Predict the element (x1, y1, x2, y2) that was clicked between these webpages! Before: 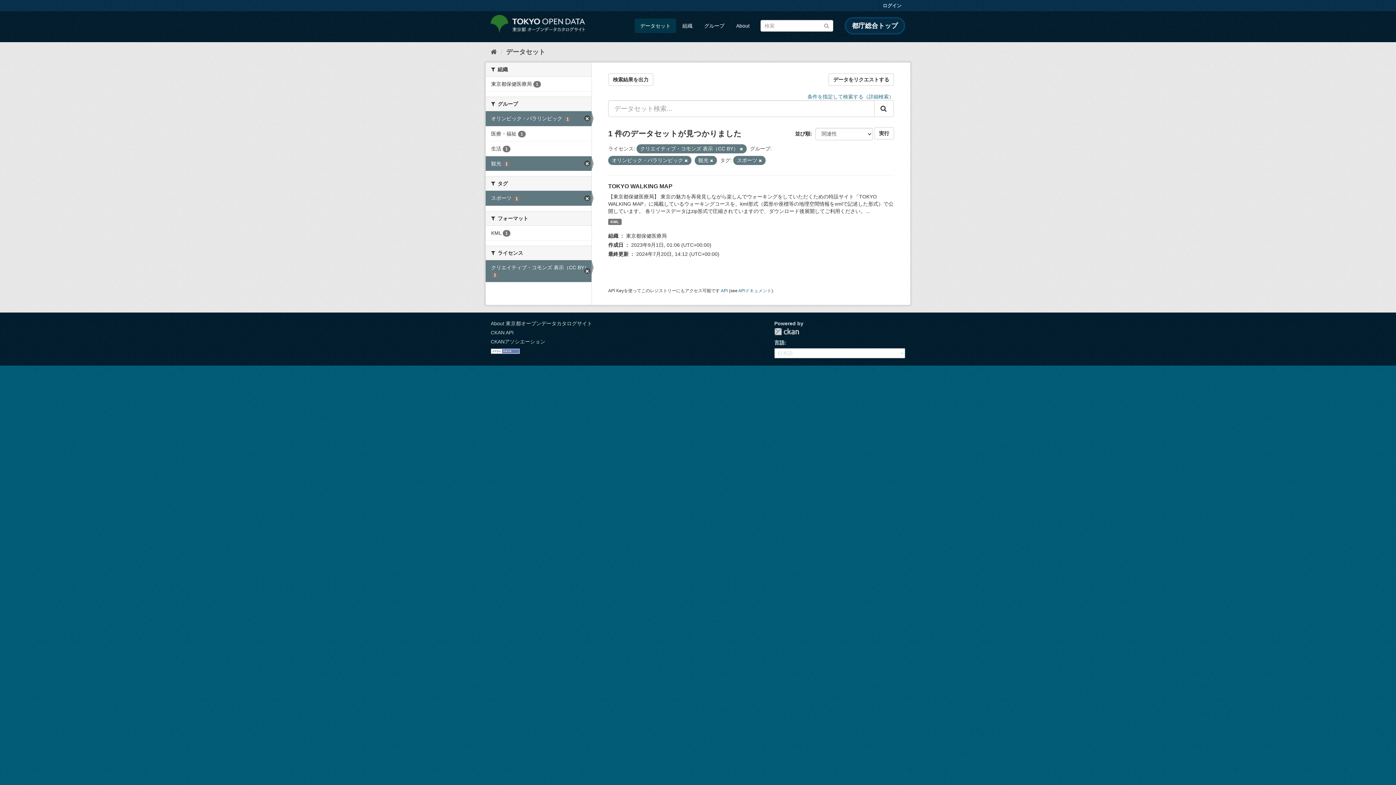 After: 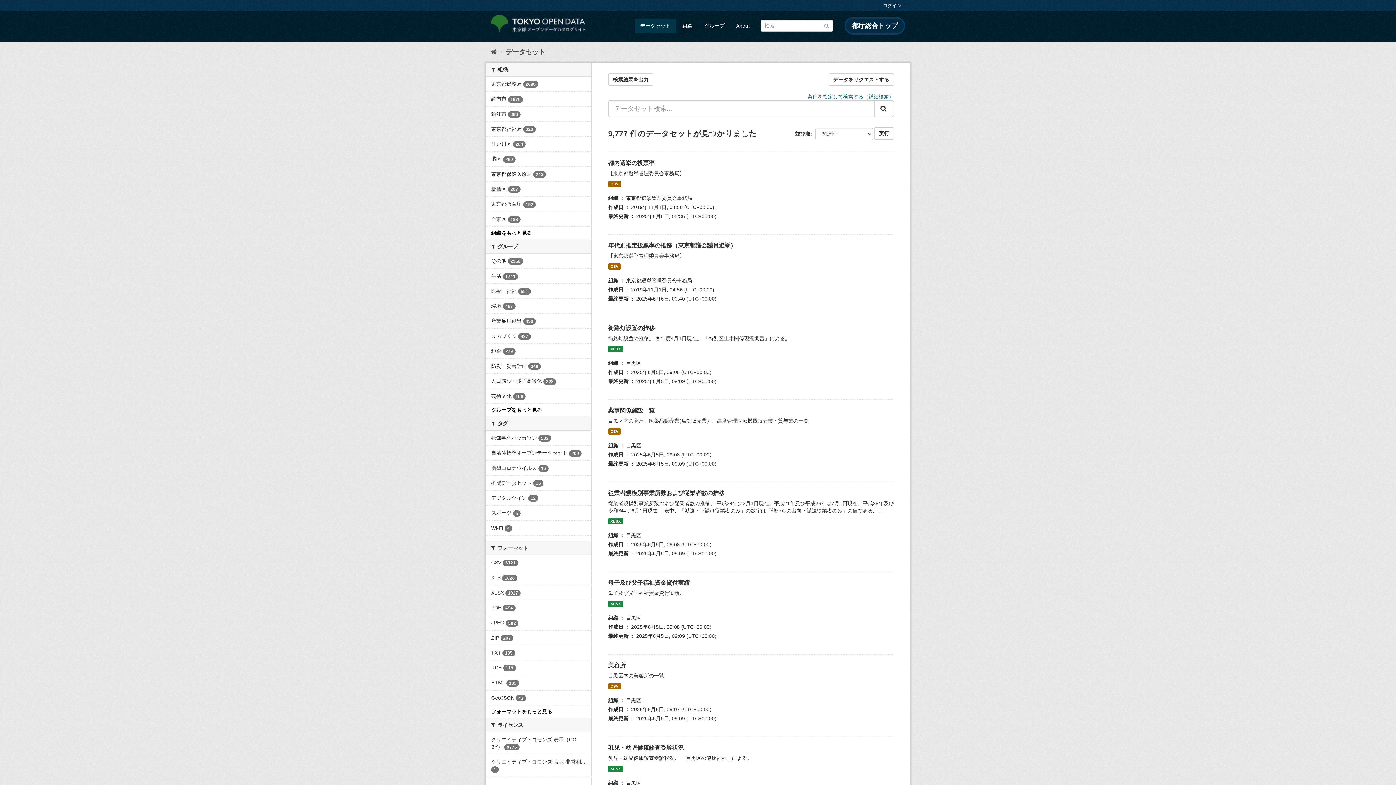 Action: label: データセット bbox: (506, 48, 545, 55)